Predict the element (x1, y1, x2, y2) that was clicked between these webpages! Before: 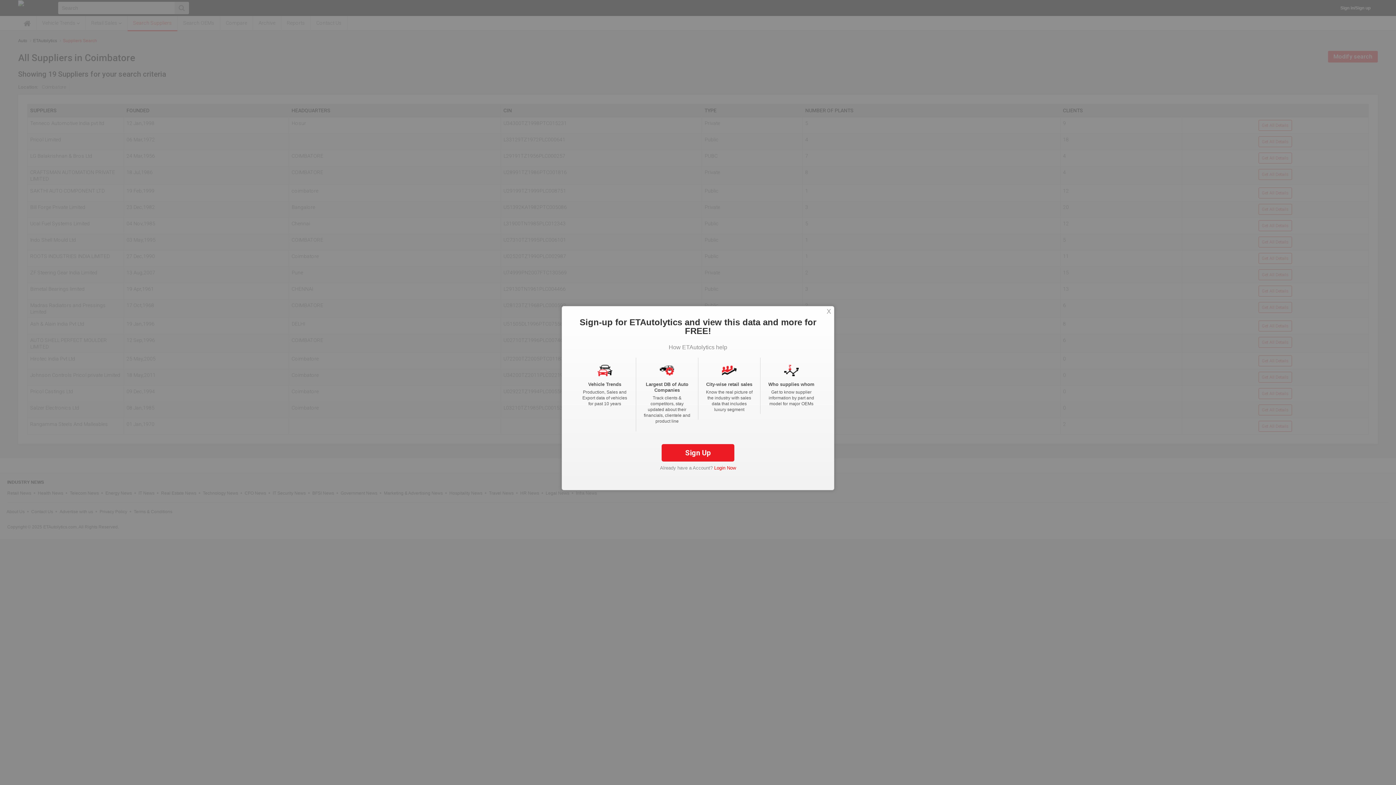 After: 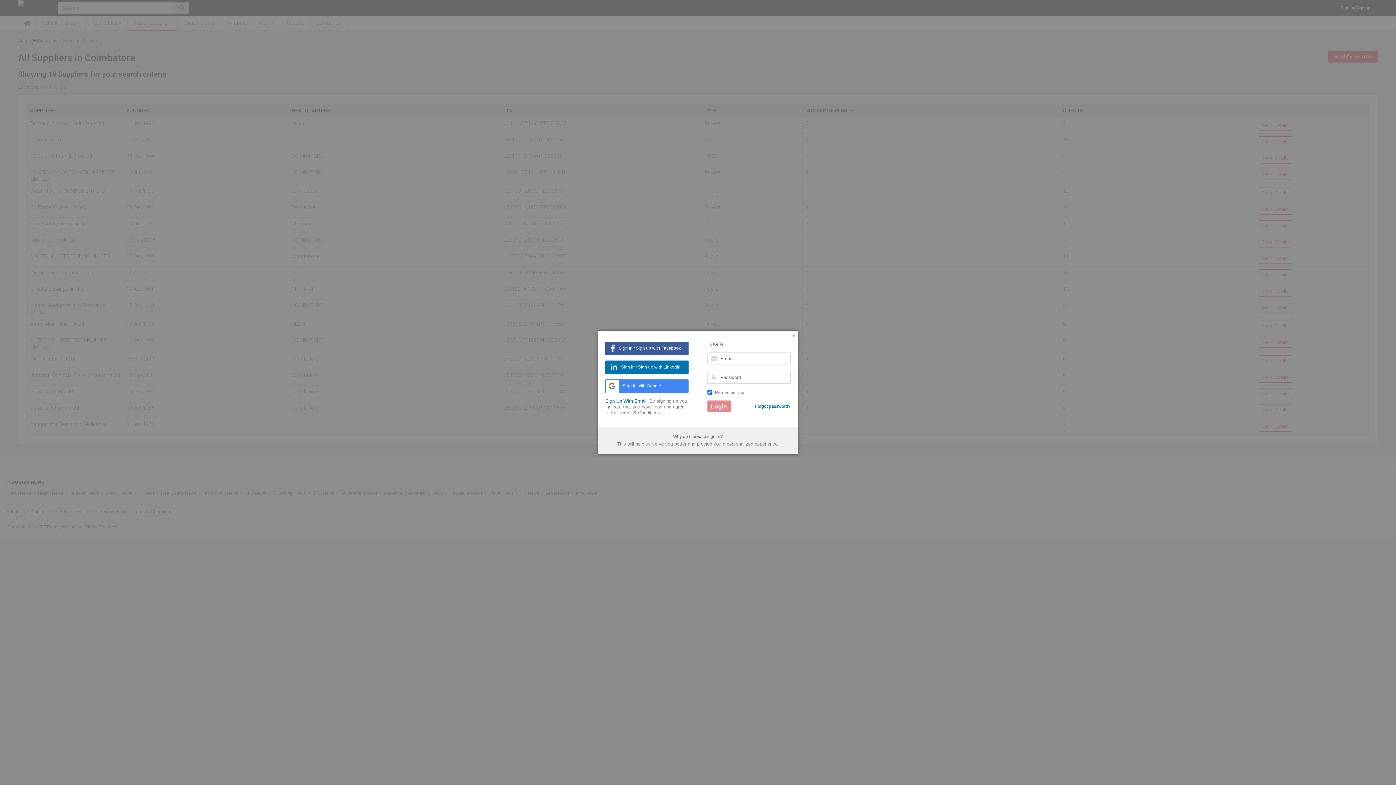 Action: bbox: (714, 454, 736, 459) label: Login Now